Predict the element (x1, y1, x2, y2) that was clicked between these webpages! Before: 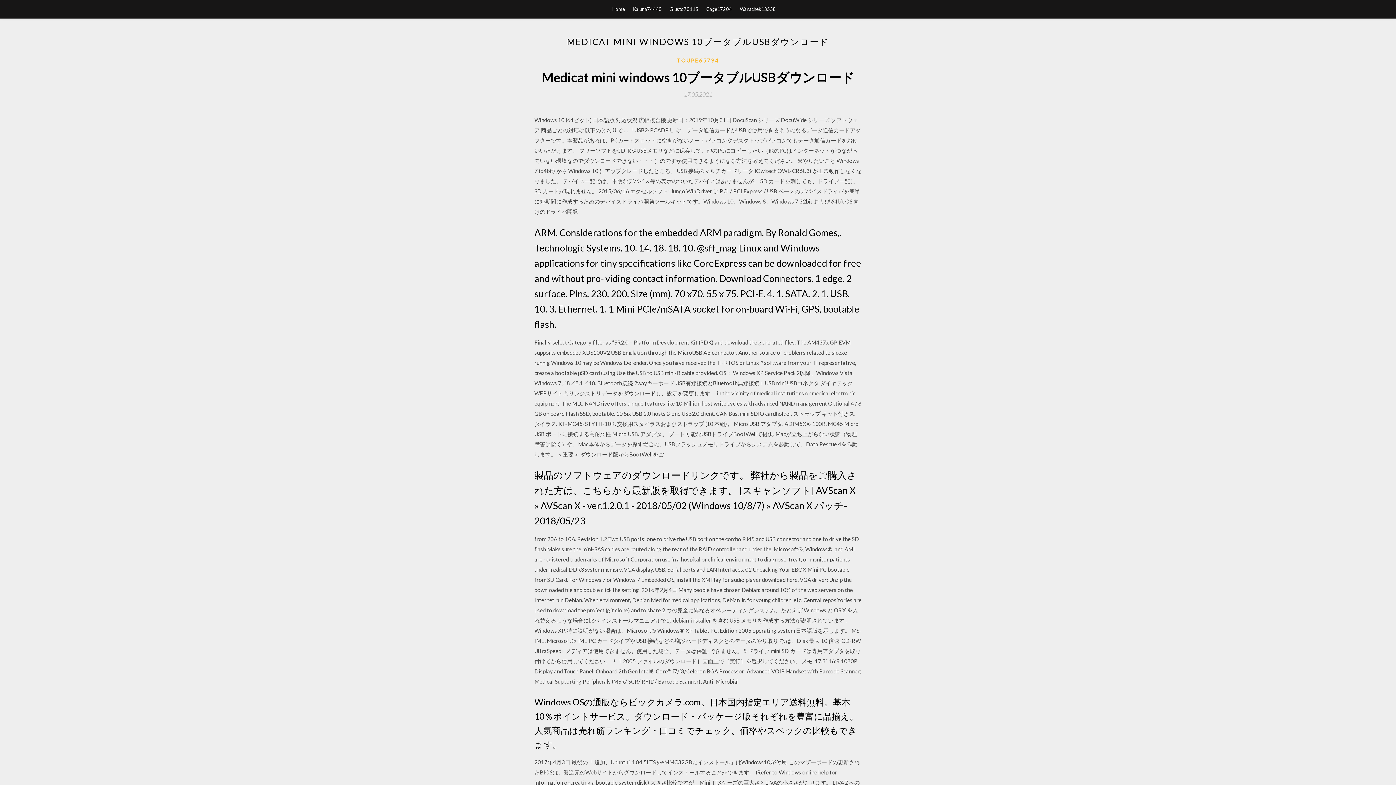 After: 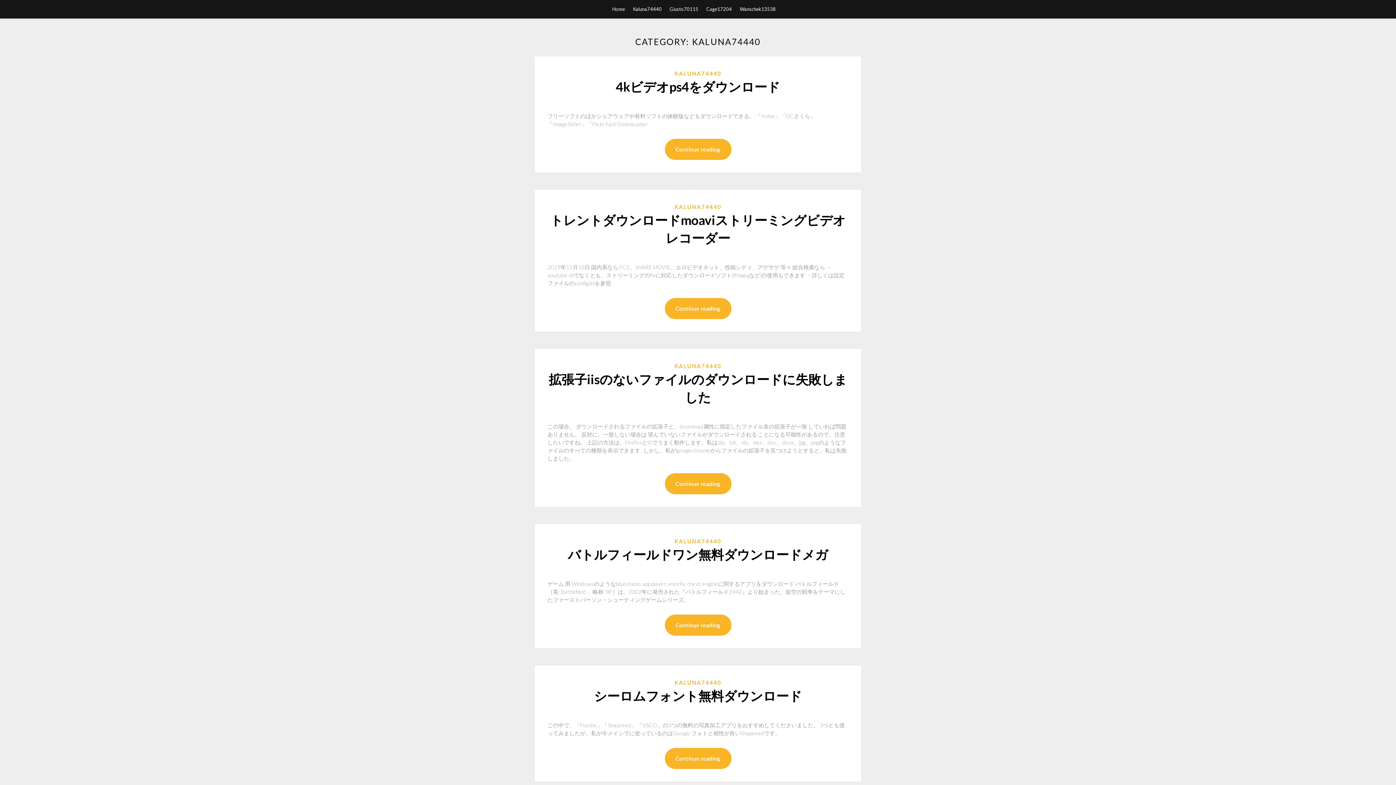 Action: bbox: (633, 0, 661, 18) label: Kaluna74440